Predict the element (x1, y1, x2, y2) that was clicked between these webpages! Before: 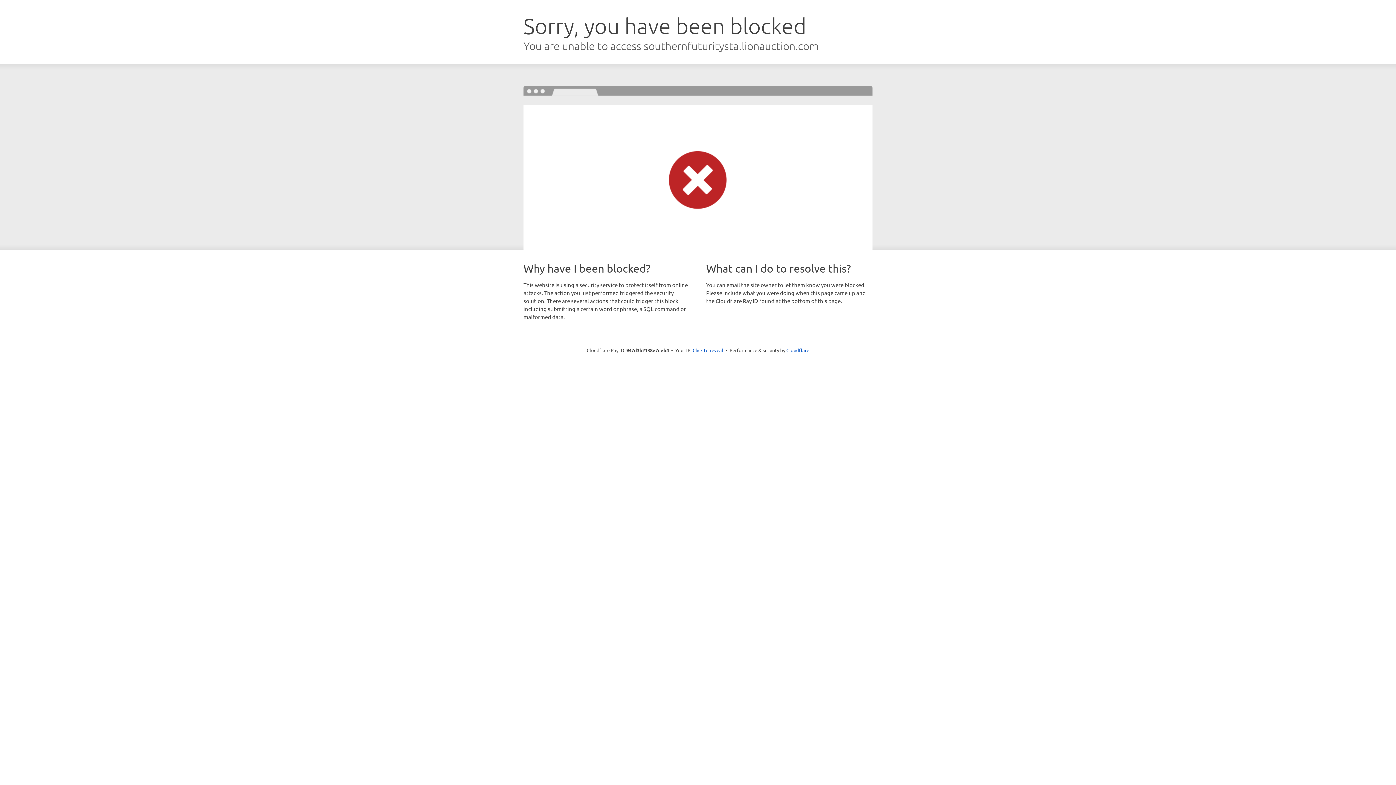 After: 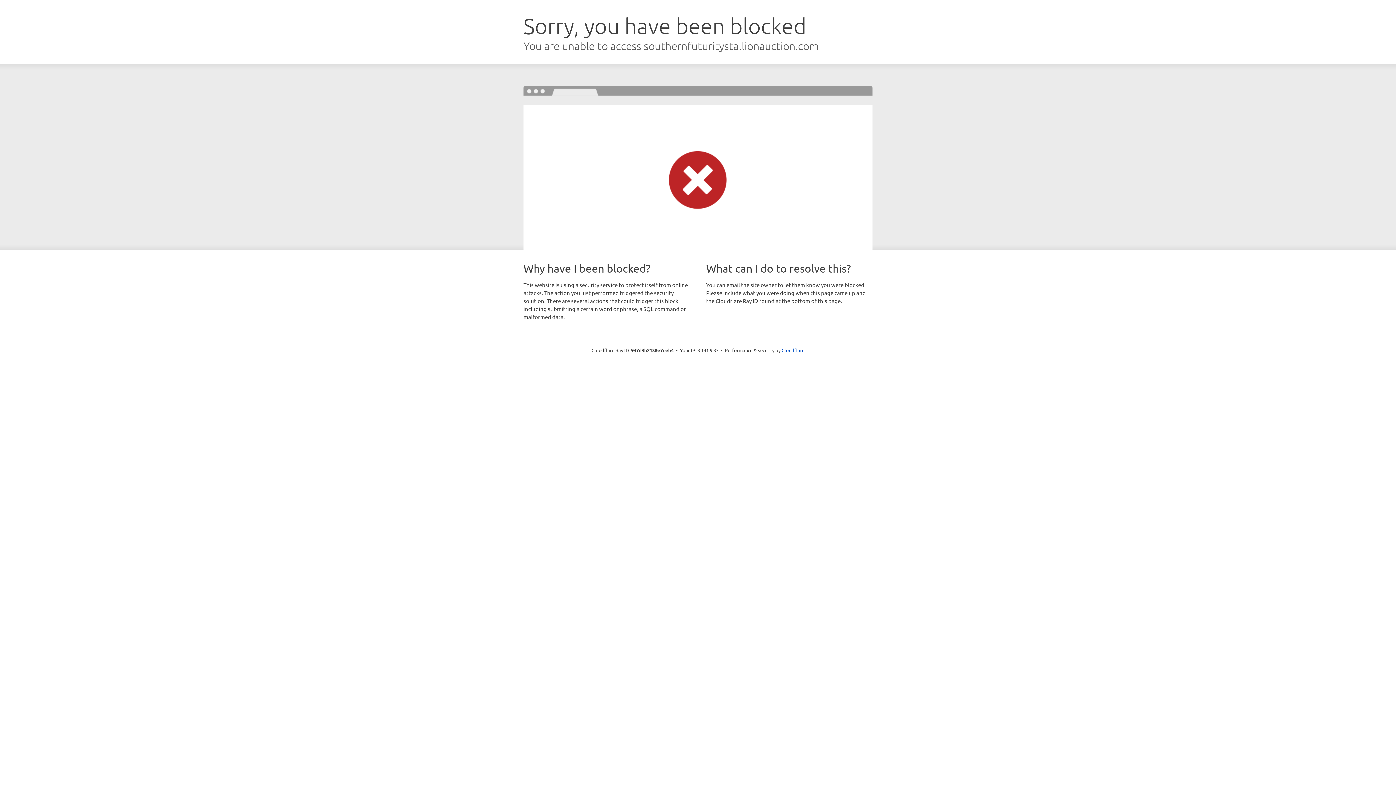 Action: label: Click to reveal bbox: (692, 346, 723, 353)